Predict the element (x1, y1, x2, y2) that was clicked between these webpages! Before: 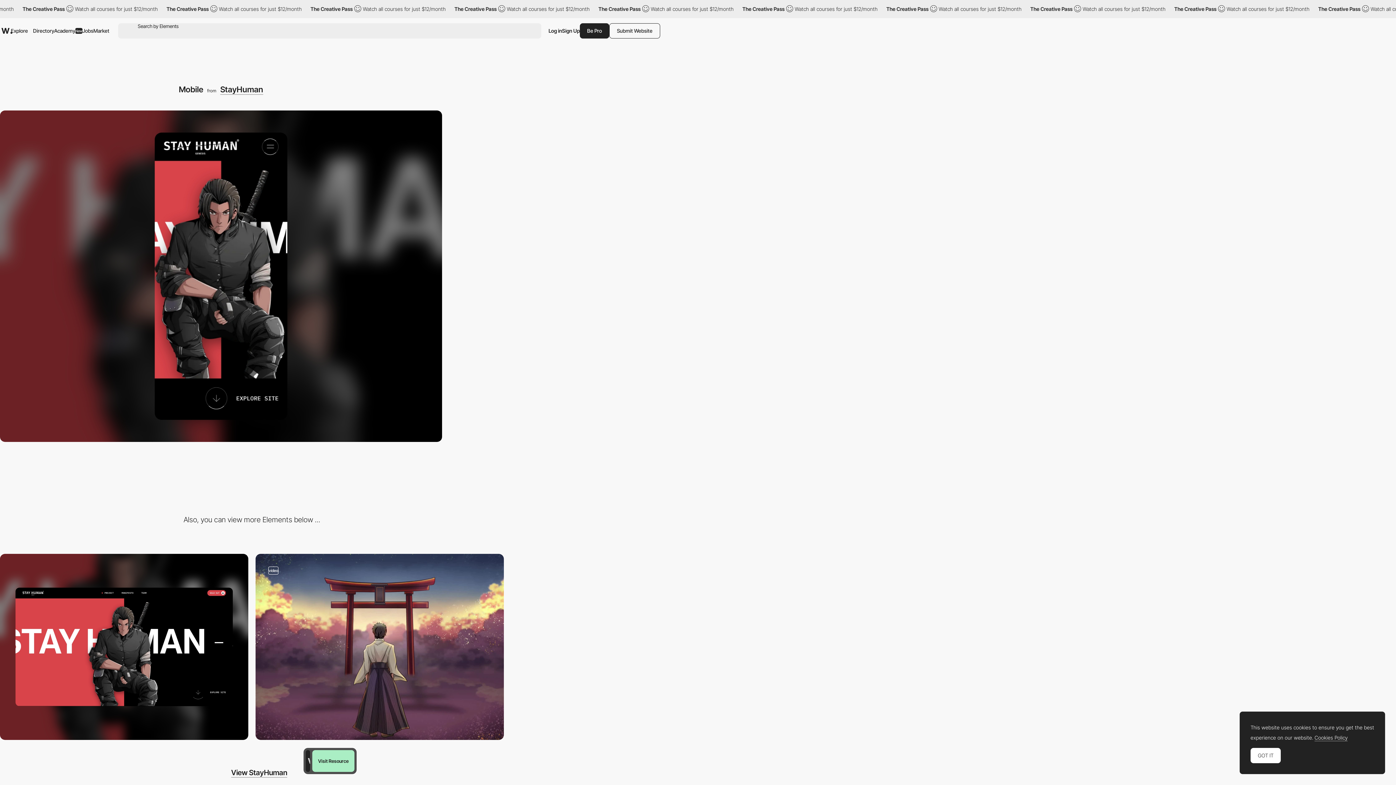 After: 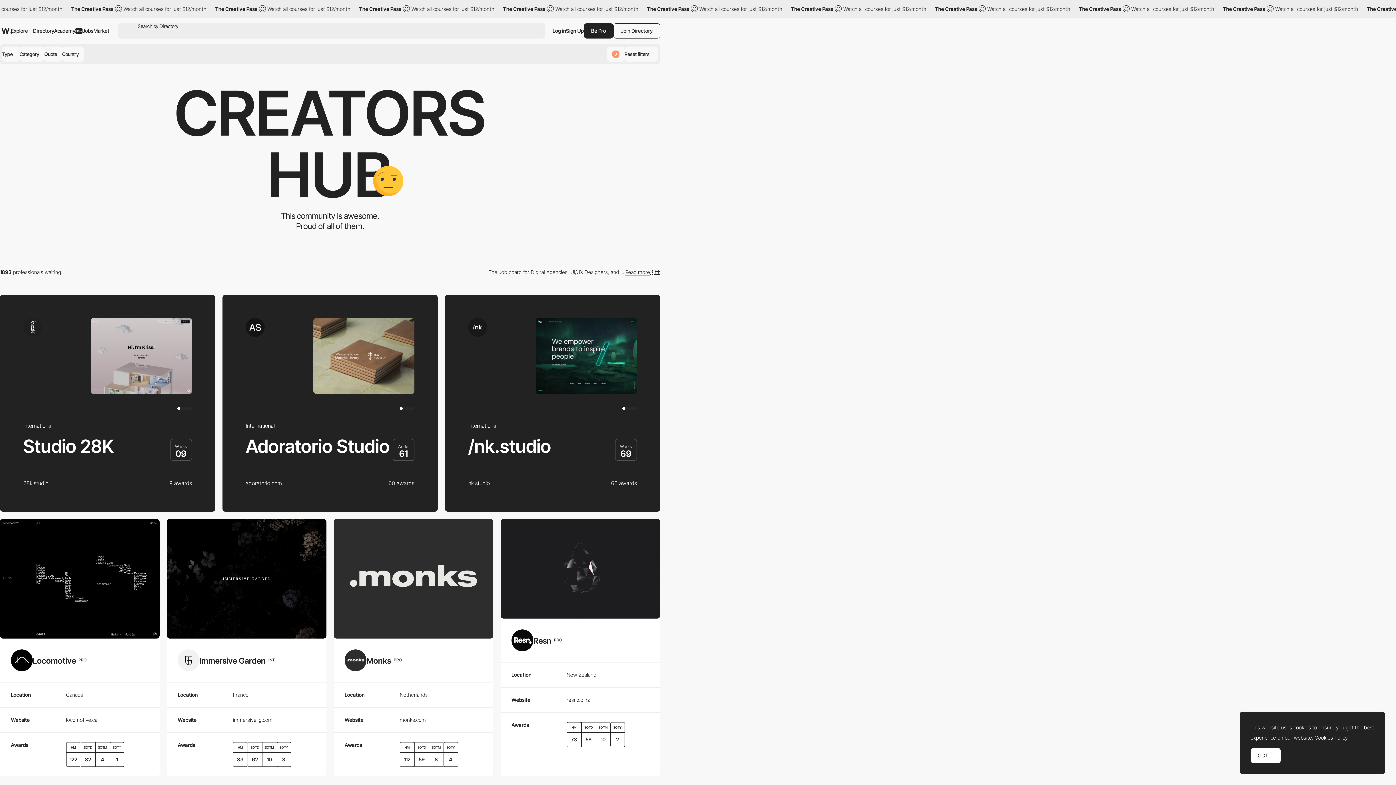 Action: bbox: (33, 21, 54, 40) label: Directory